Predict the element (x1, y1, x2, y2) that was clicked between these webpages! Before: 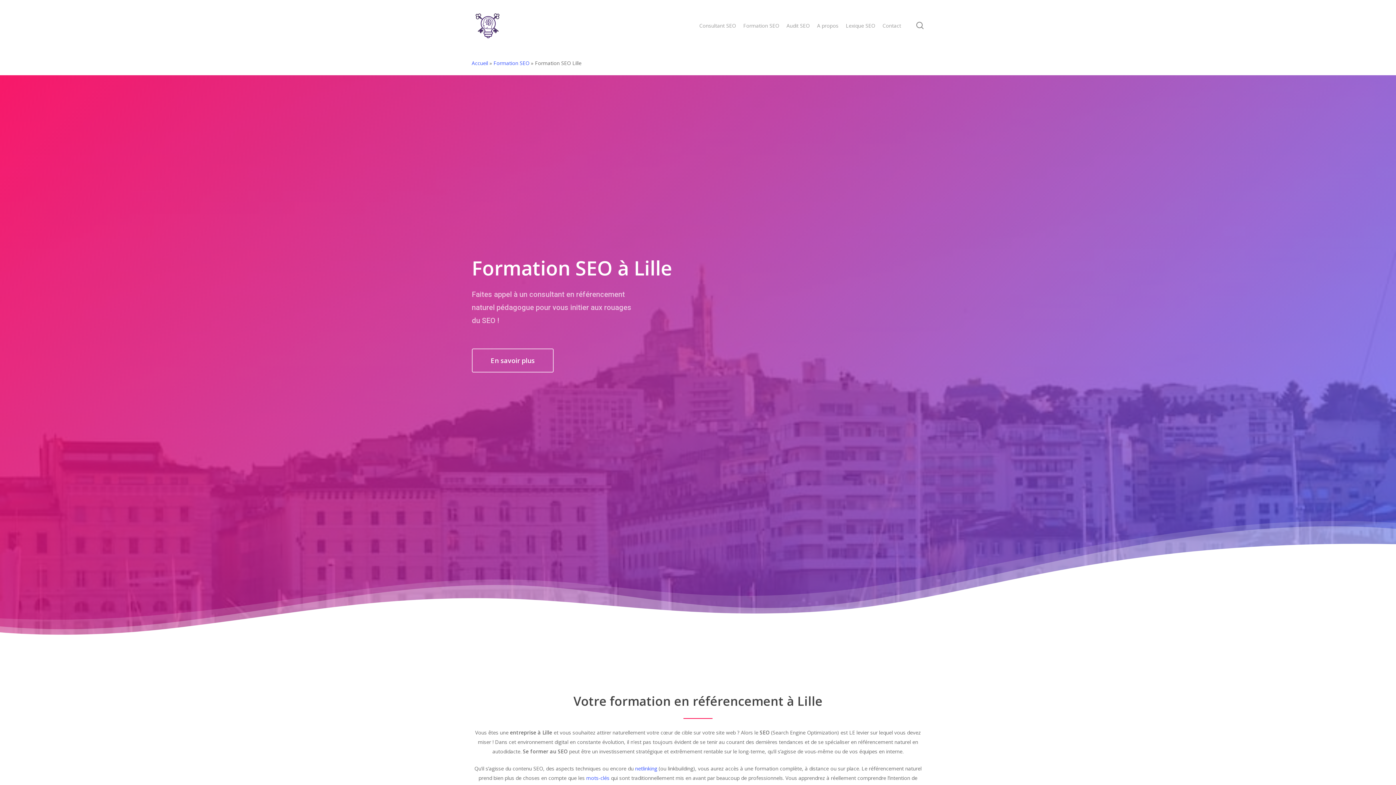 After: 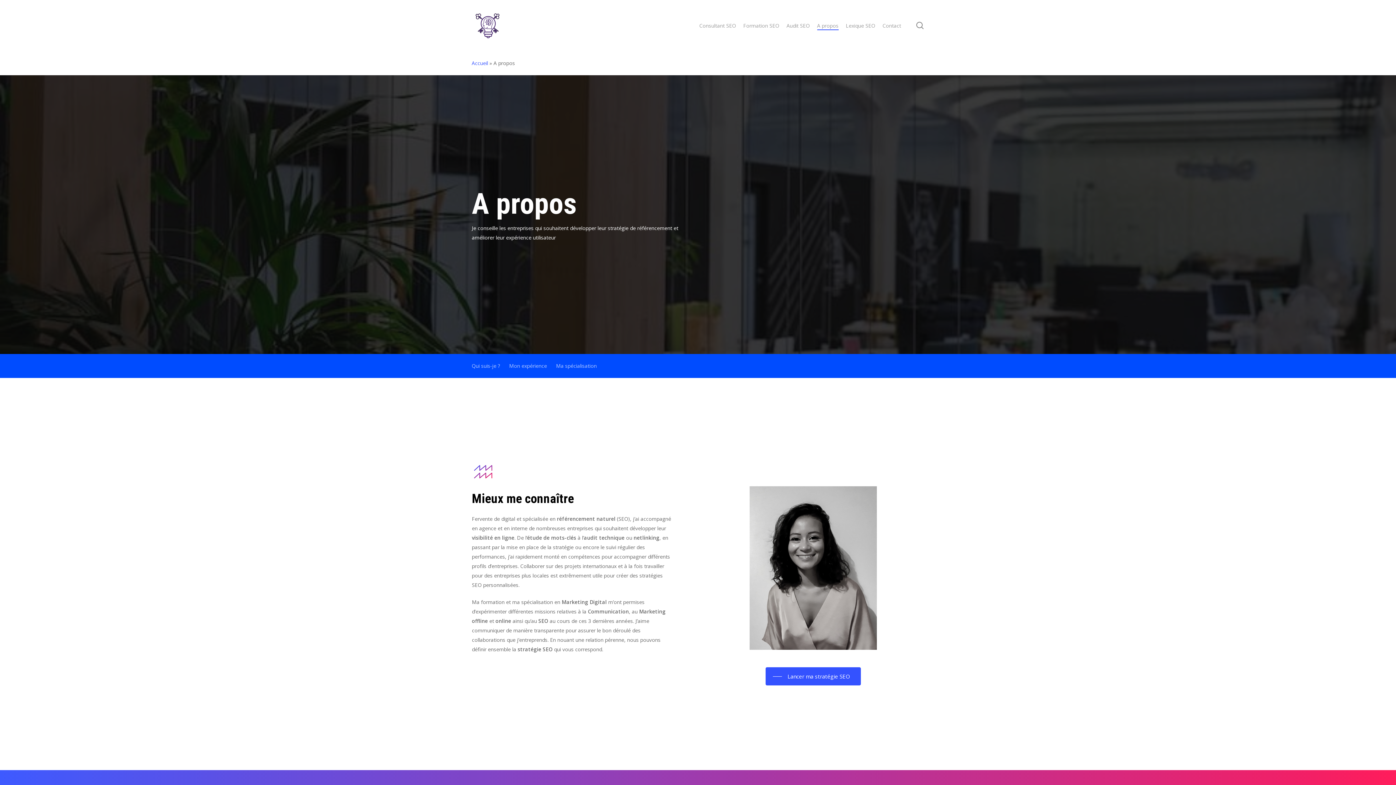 Action: label: A propos bbox: (817, 22, 838, 29)